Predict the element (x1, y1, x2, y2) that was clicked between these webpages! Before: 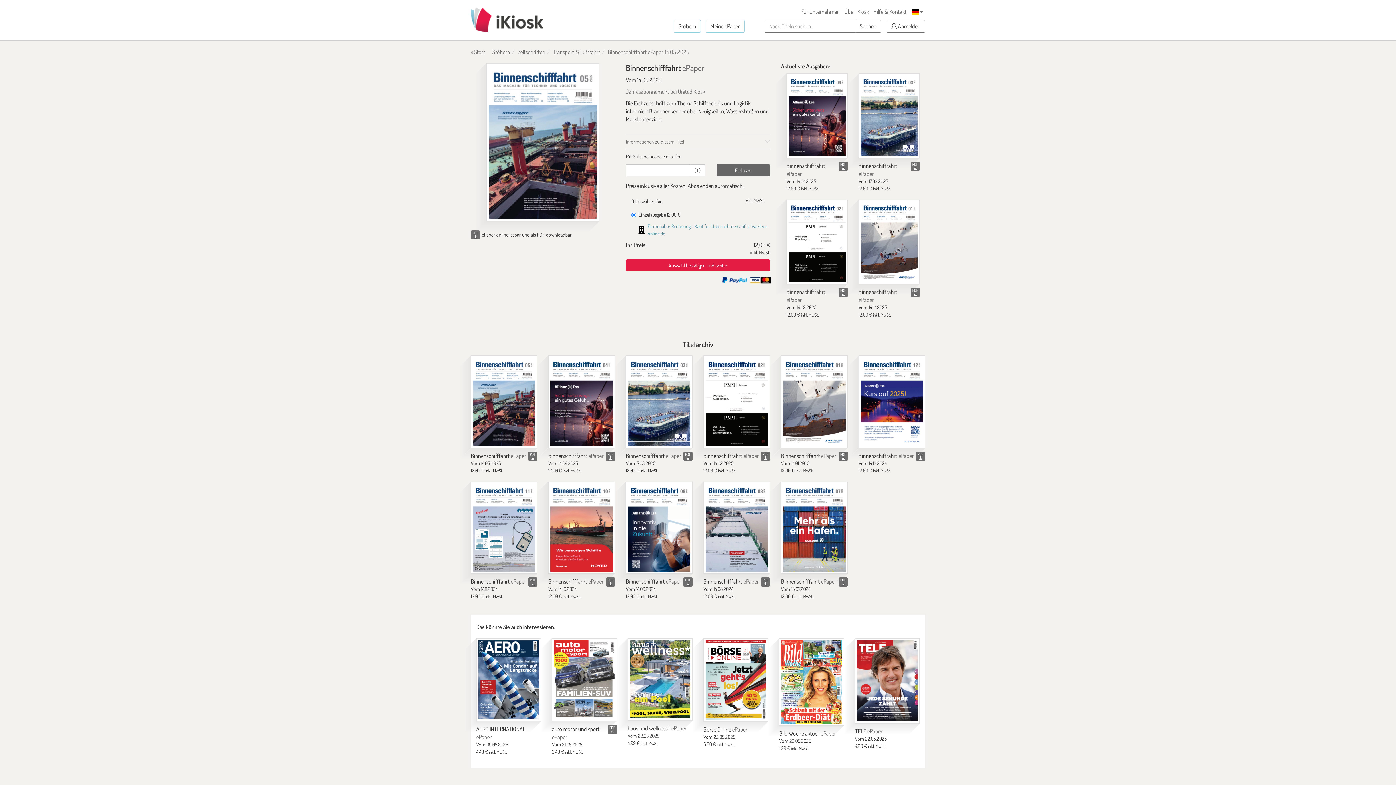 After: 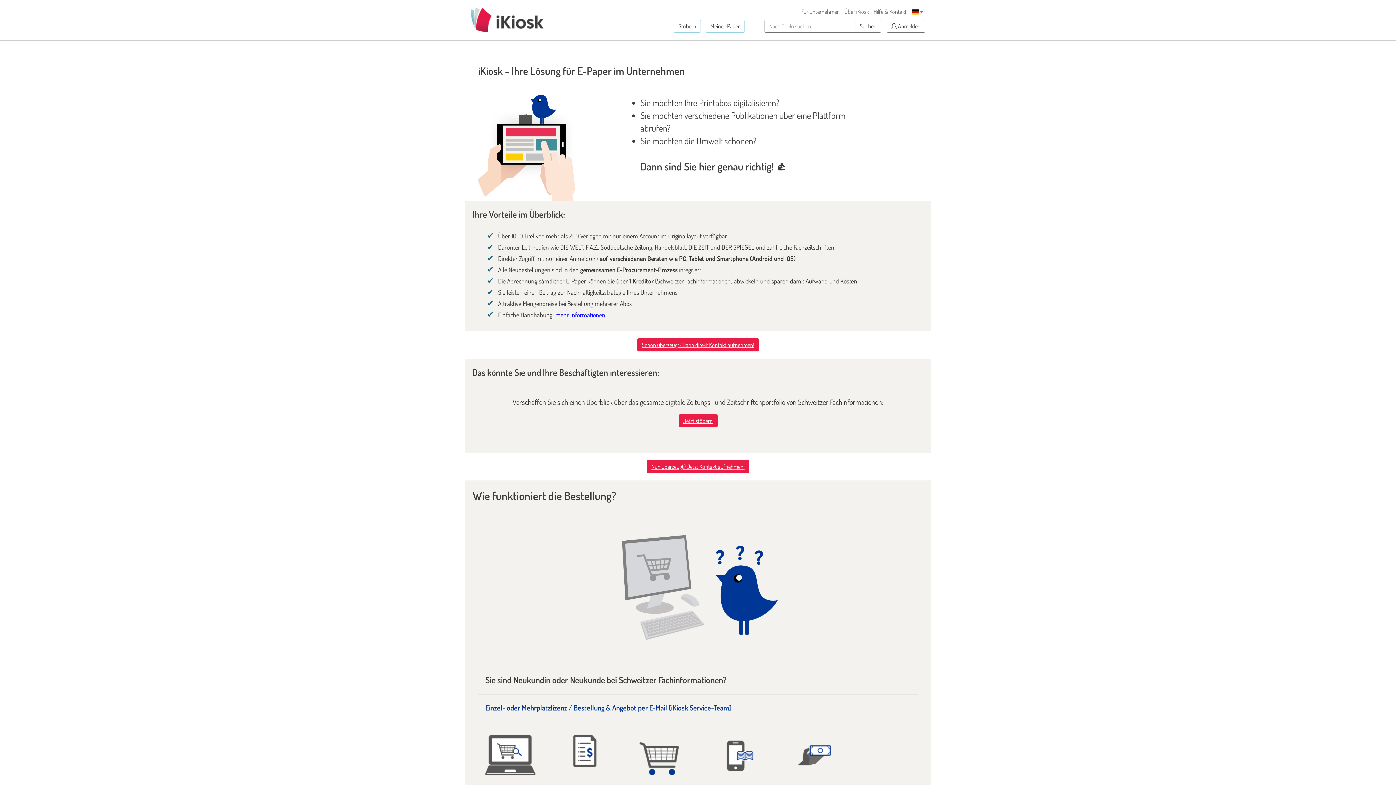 Action: label: Für Unternehmen bbox: (801, 8, 840, 15)